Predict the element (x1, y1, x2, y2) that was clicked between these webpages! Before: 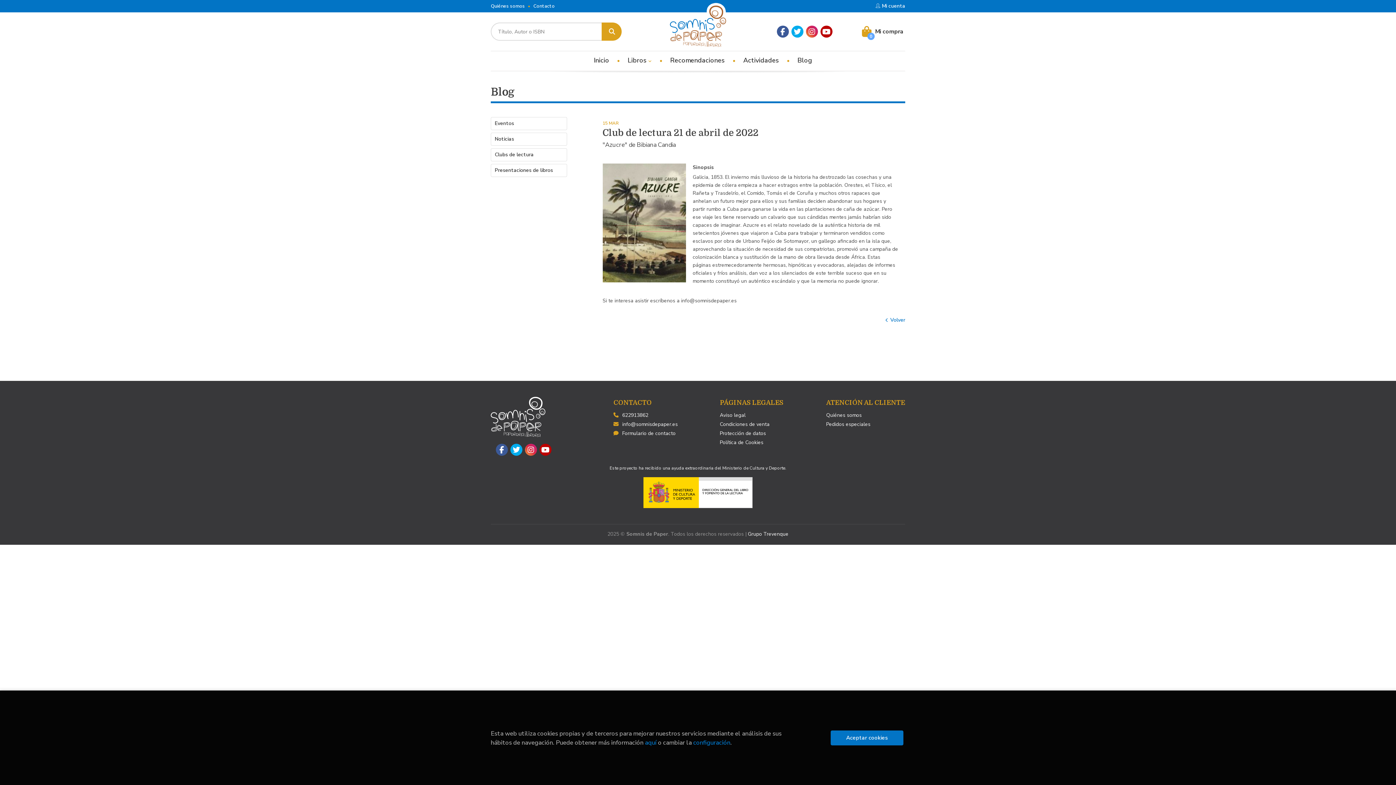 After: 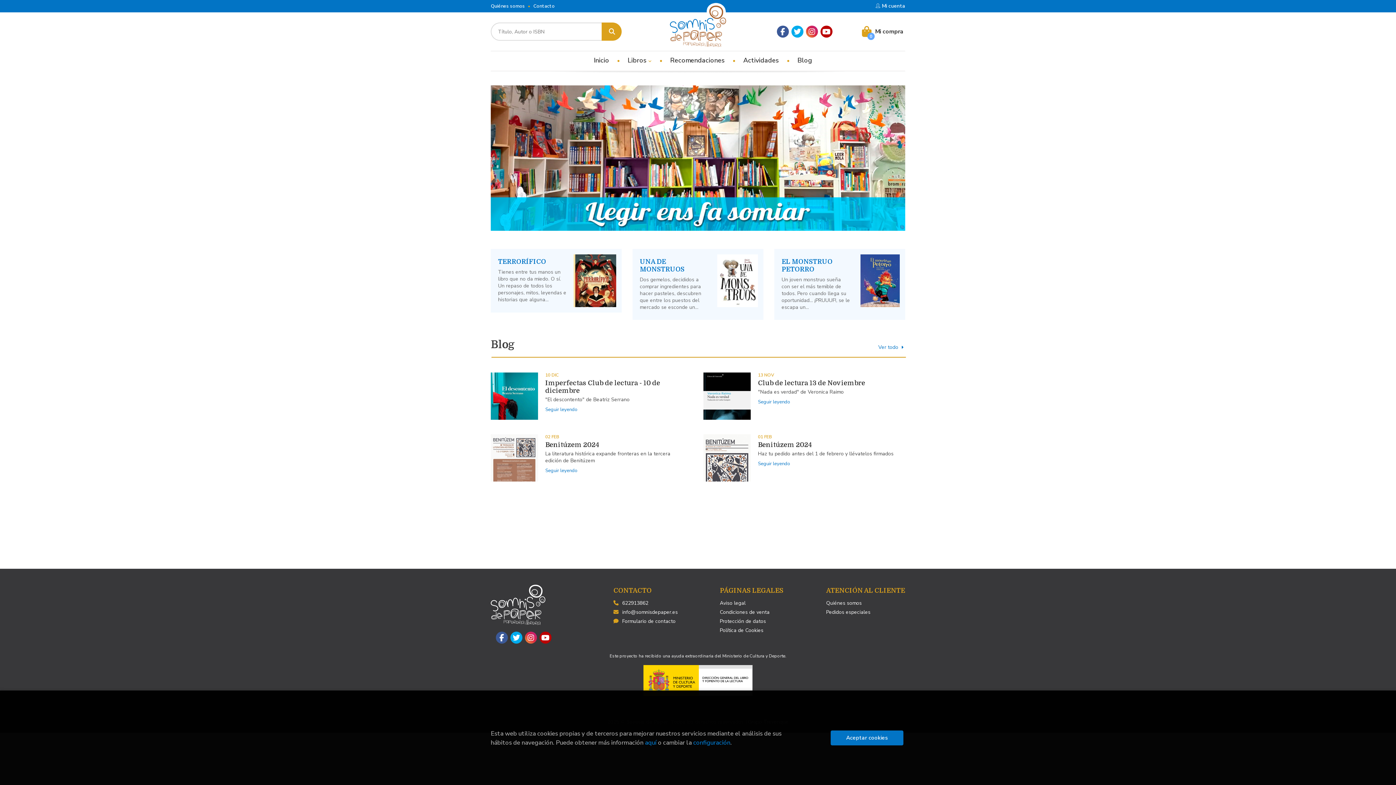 Action: bbox: (583, 51, 615, 69) label: Inicio